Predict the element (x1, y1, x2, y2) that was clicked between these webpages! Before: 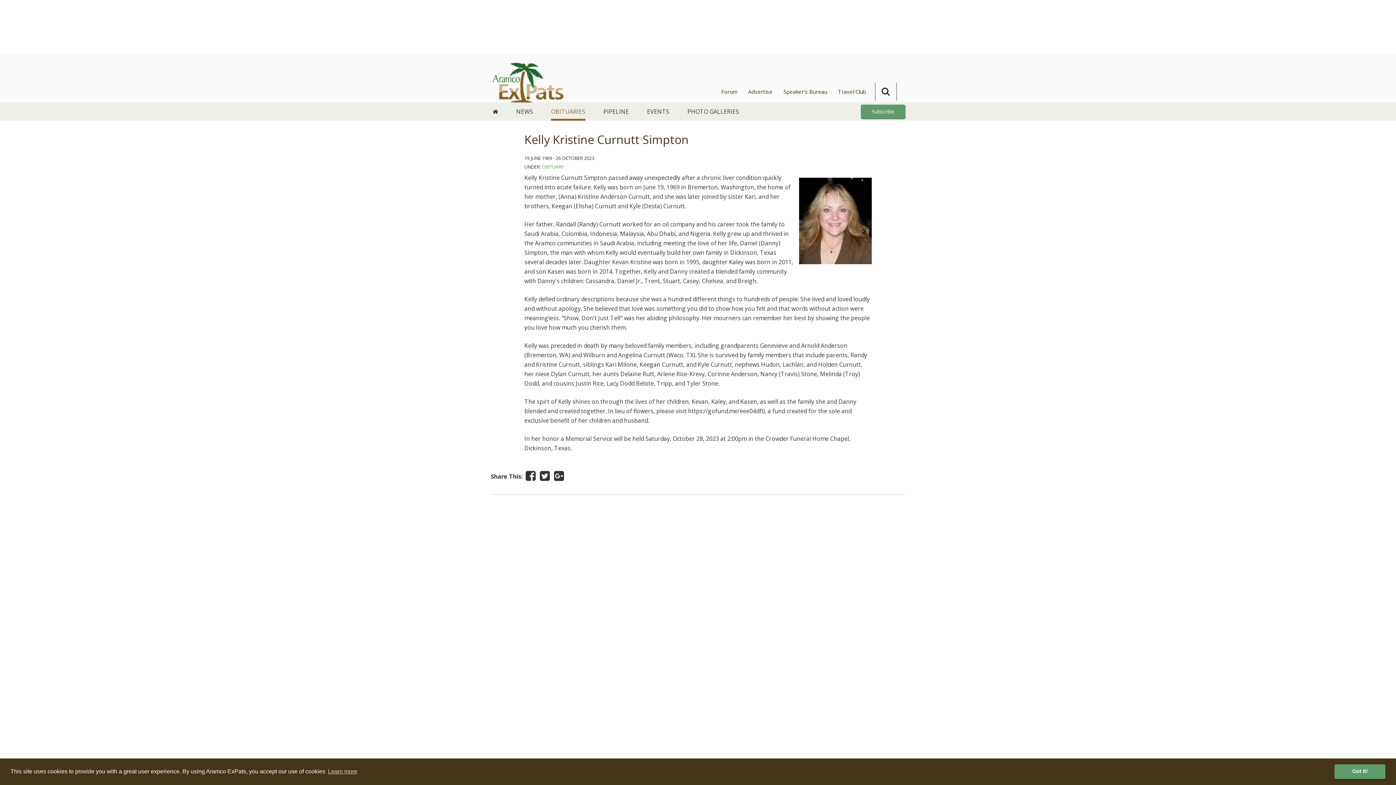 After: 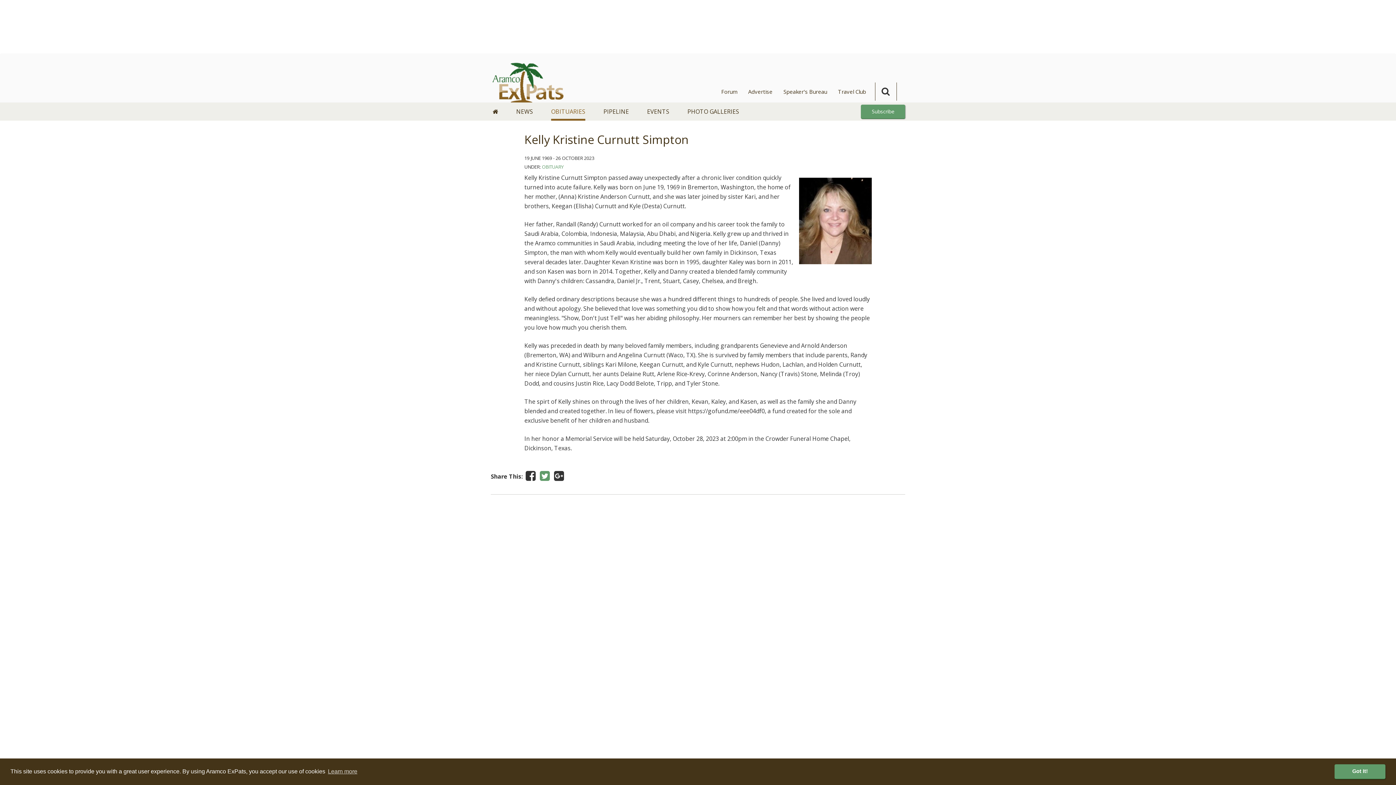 Action: bbox: (538, 464, 551, 488)